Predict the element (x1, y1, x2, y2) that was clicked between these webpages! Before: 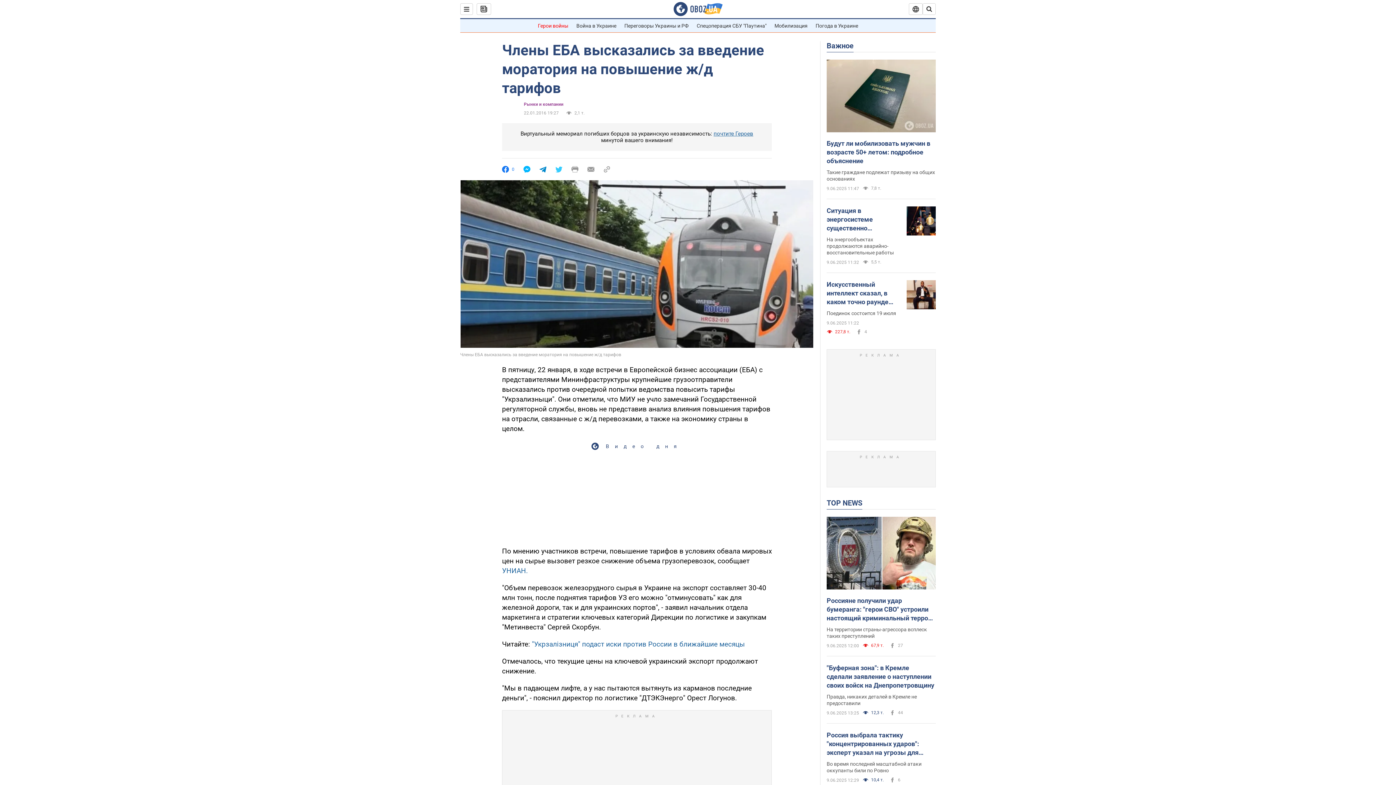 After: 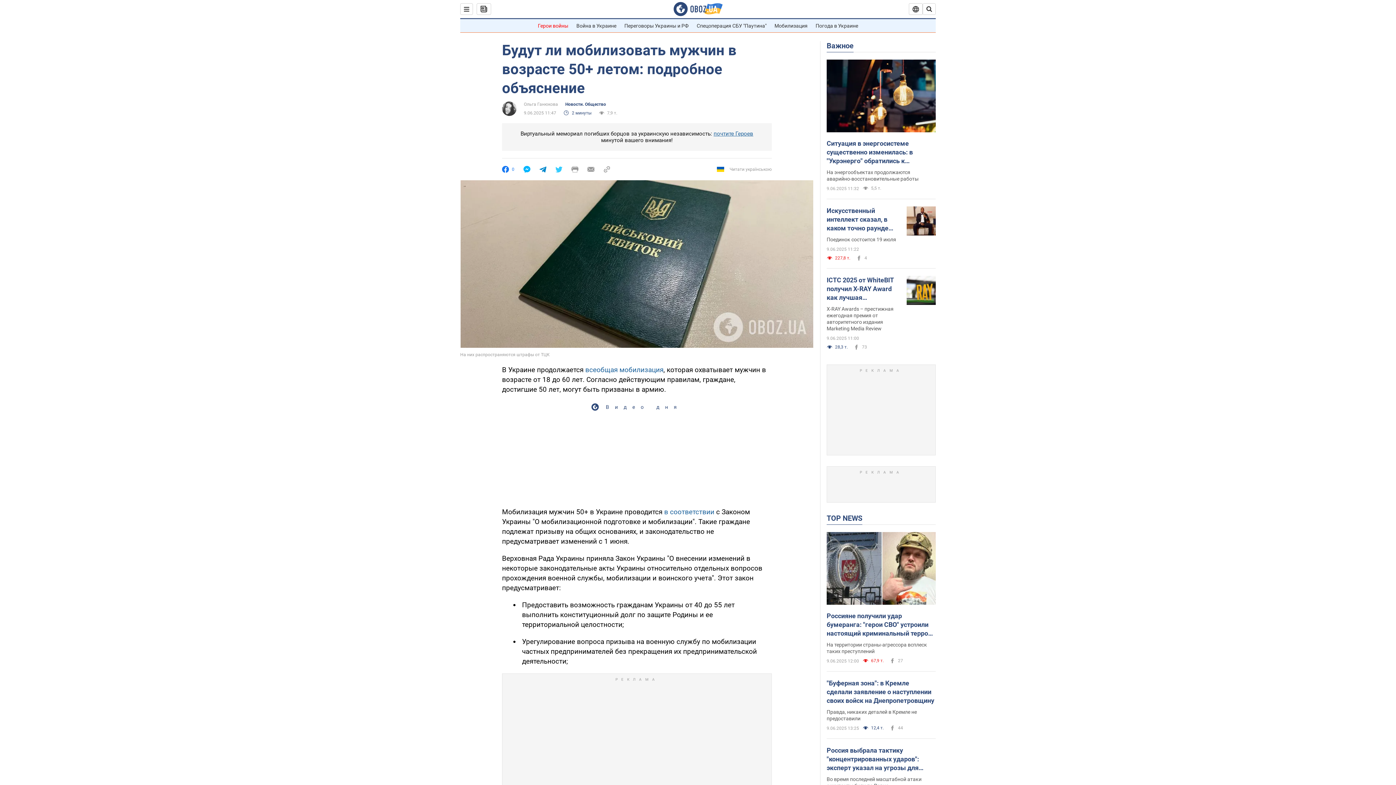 Action: bbox: (826, 139, 936, 165) label: Будут ли мобилизовать мужчин в возрасте 50+ летом: подробное объяснение